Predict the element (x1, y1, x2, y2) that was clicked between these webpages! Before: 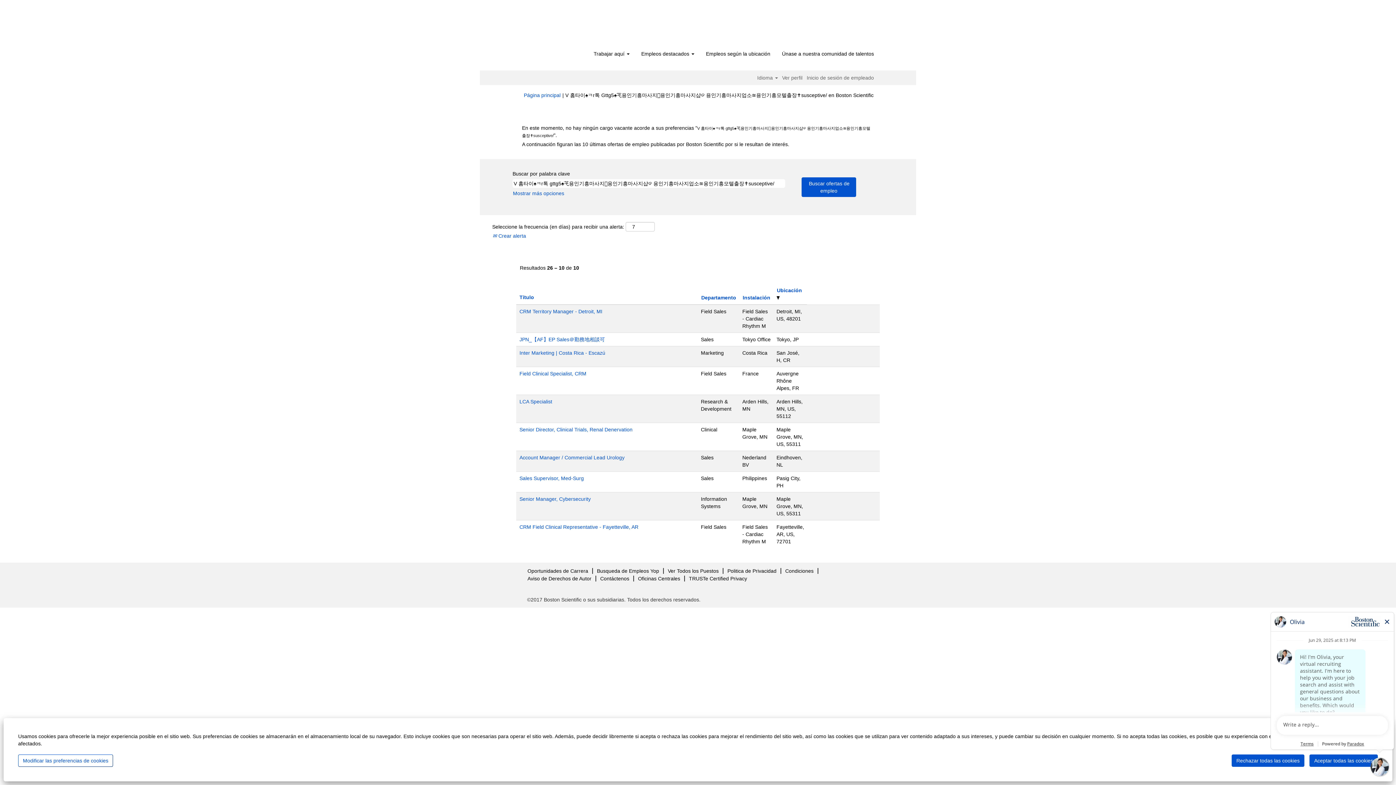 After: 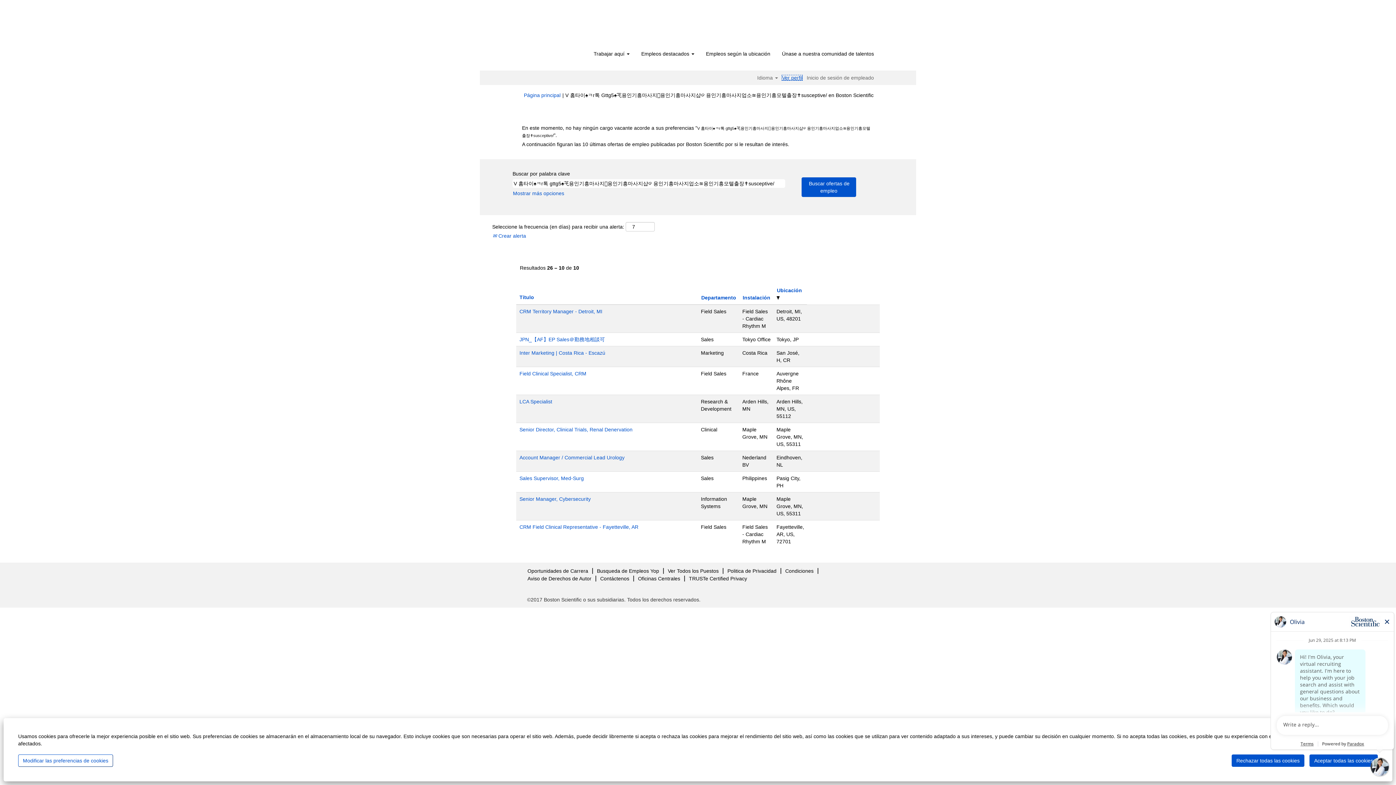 Action: bbox: (781, 74, 803, 80) label: Ver perfil